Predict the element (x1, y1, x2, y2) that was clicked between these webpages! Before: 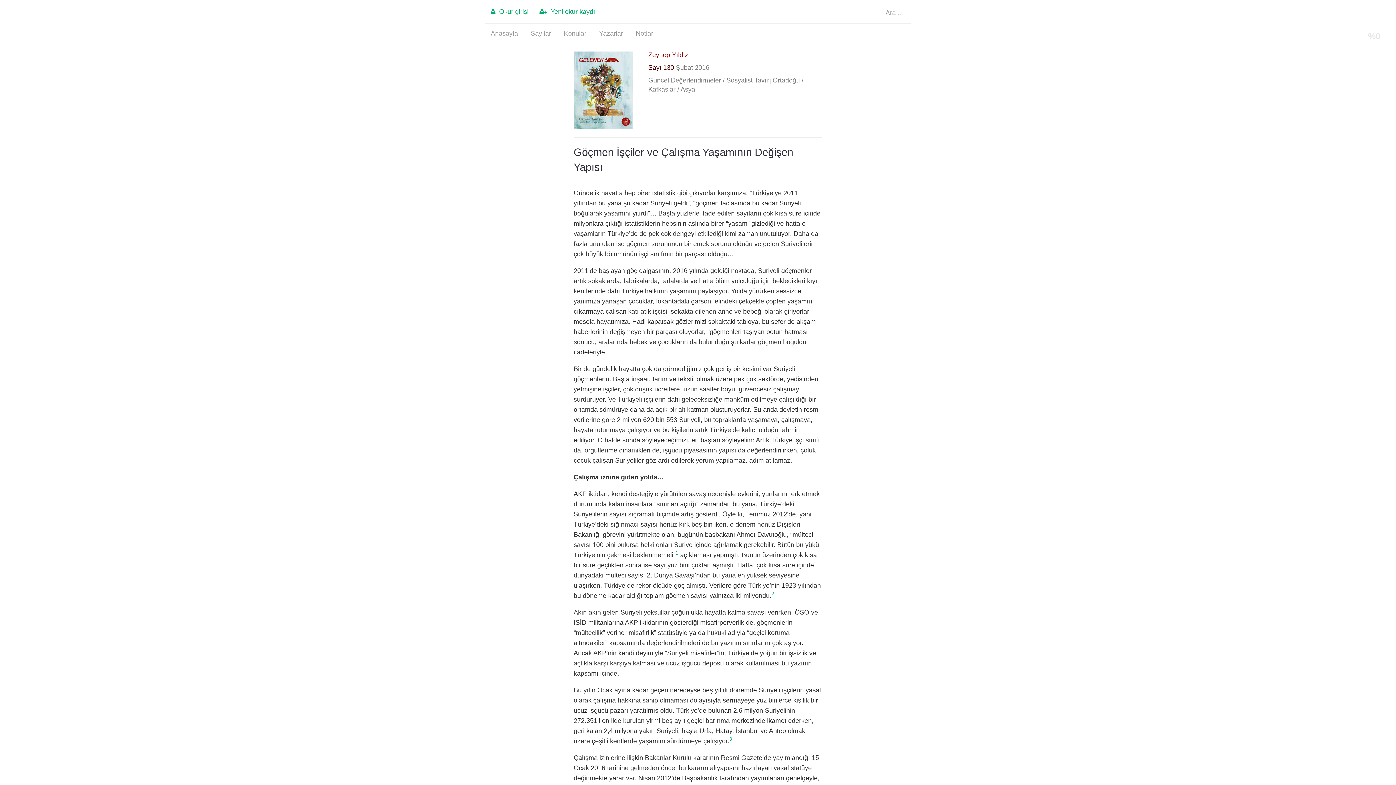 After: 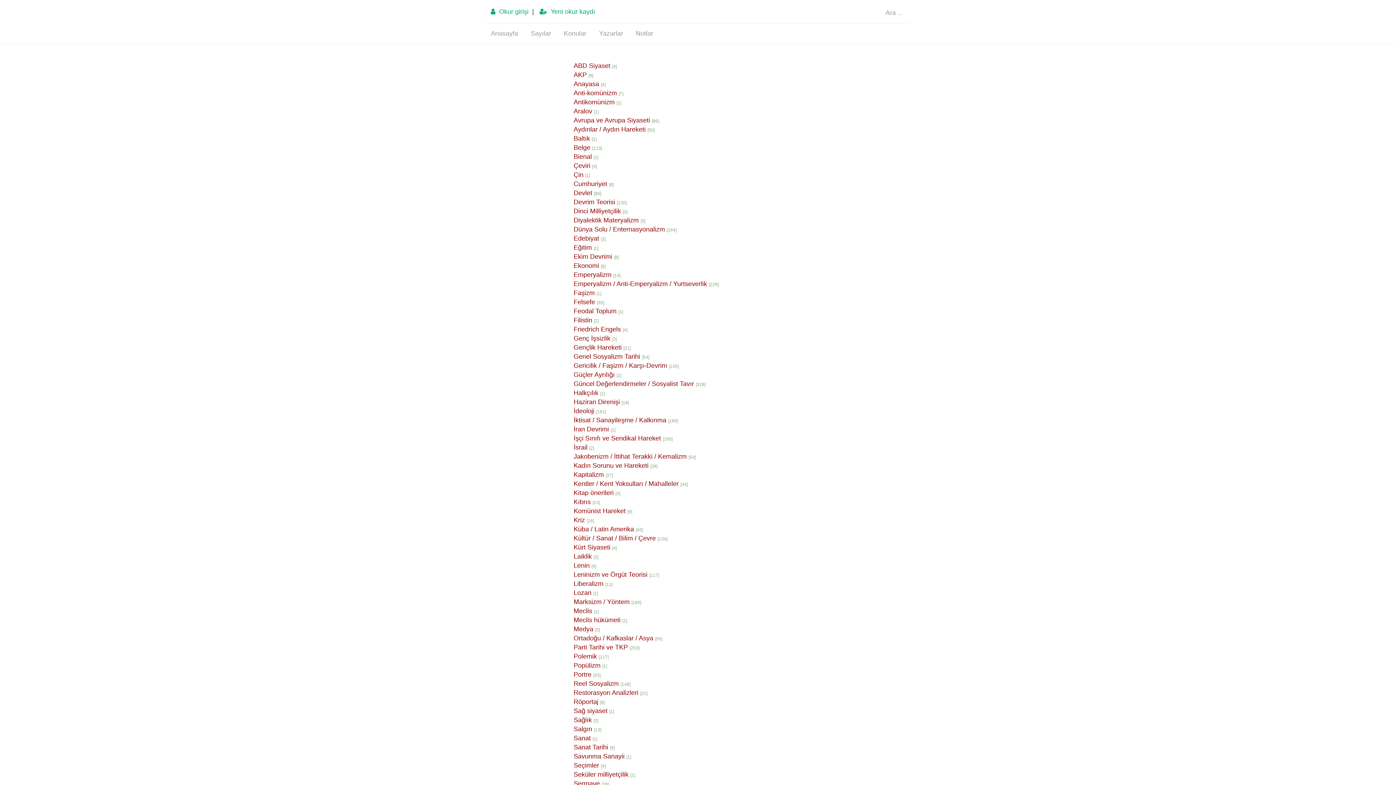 Action: label: Konular bbox: (558, 23, 592, 43)